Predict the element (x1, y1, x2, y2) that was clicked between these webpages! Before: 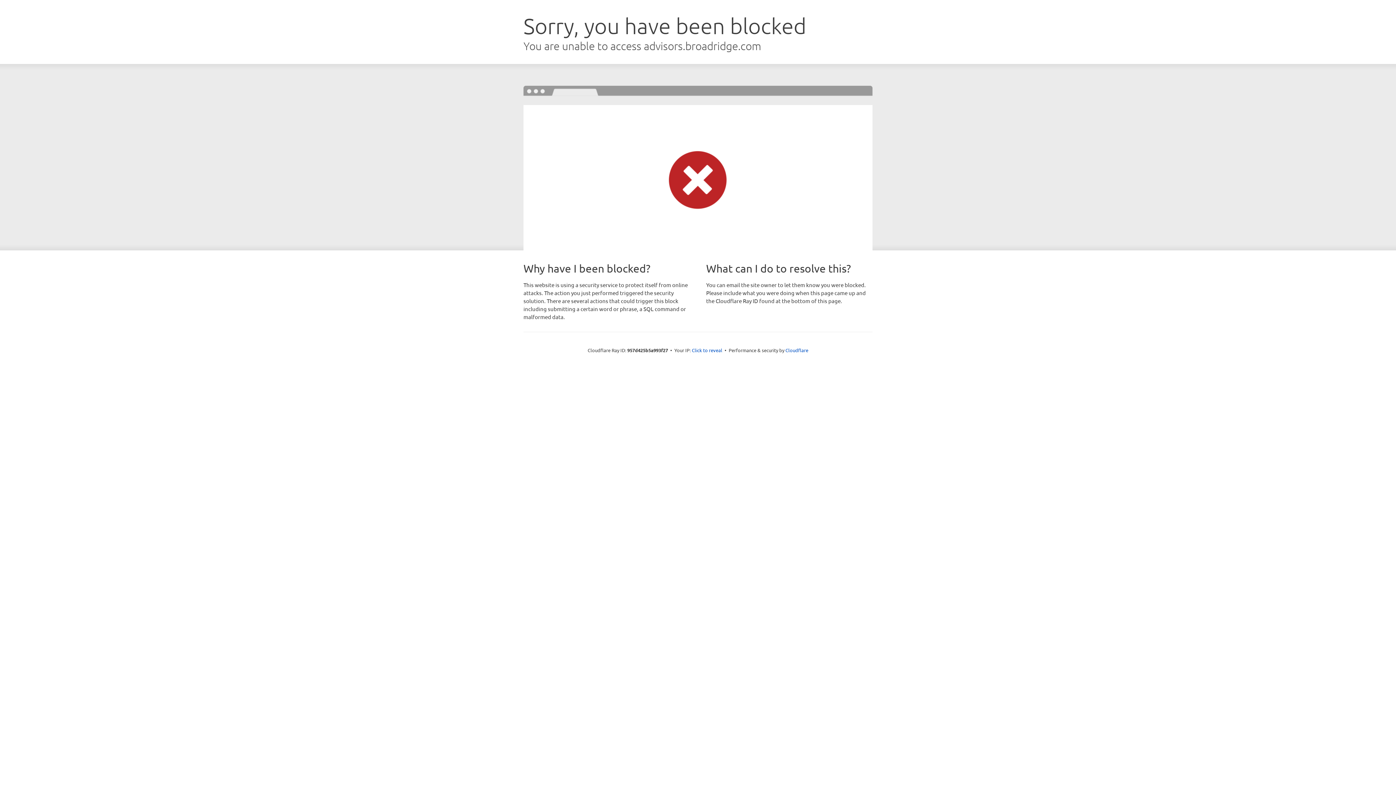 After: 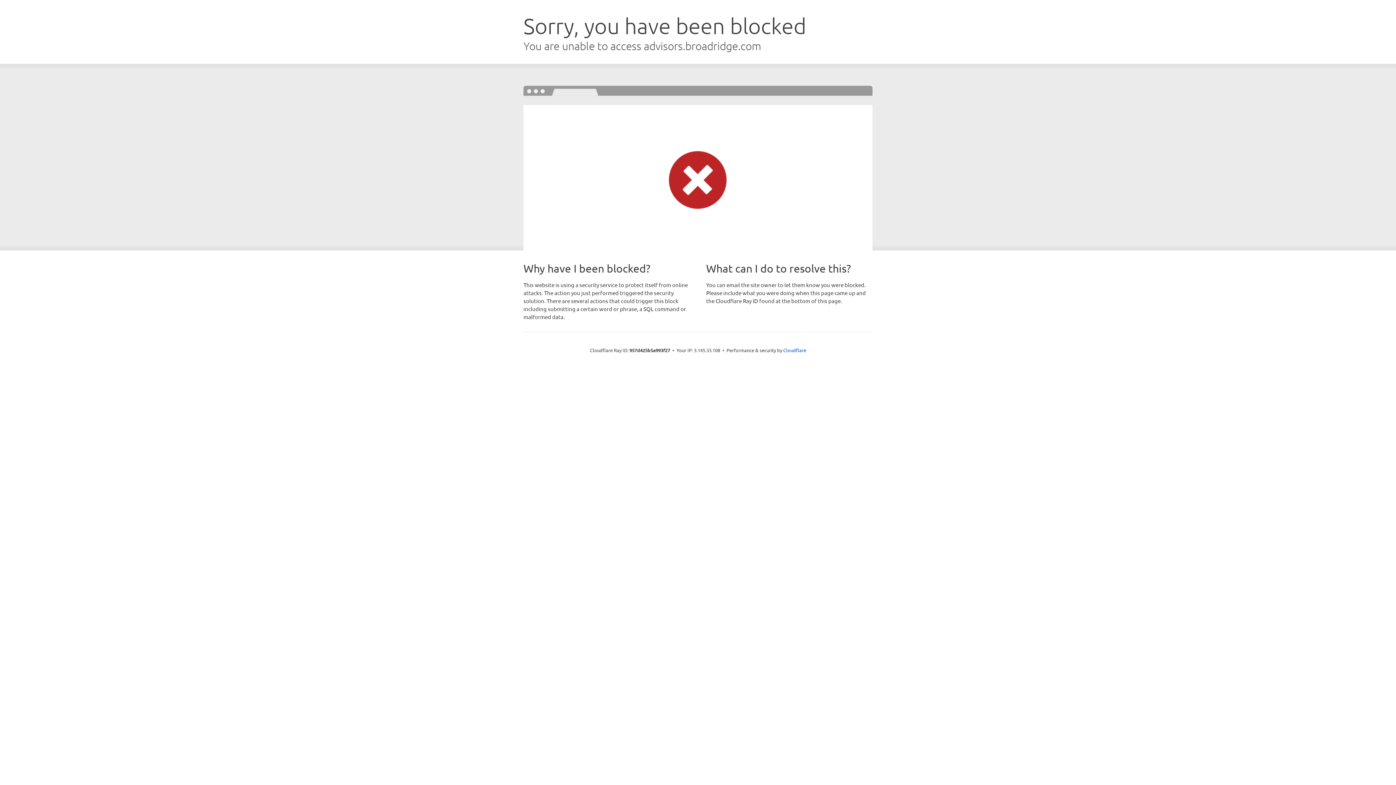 Action: bbox: (692, 346, 722, 353) label: Click to reveal